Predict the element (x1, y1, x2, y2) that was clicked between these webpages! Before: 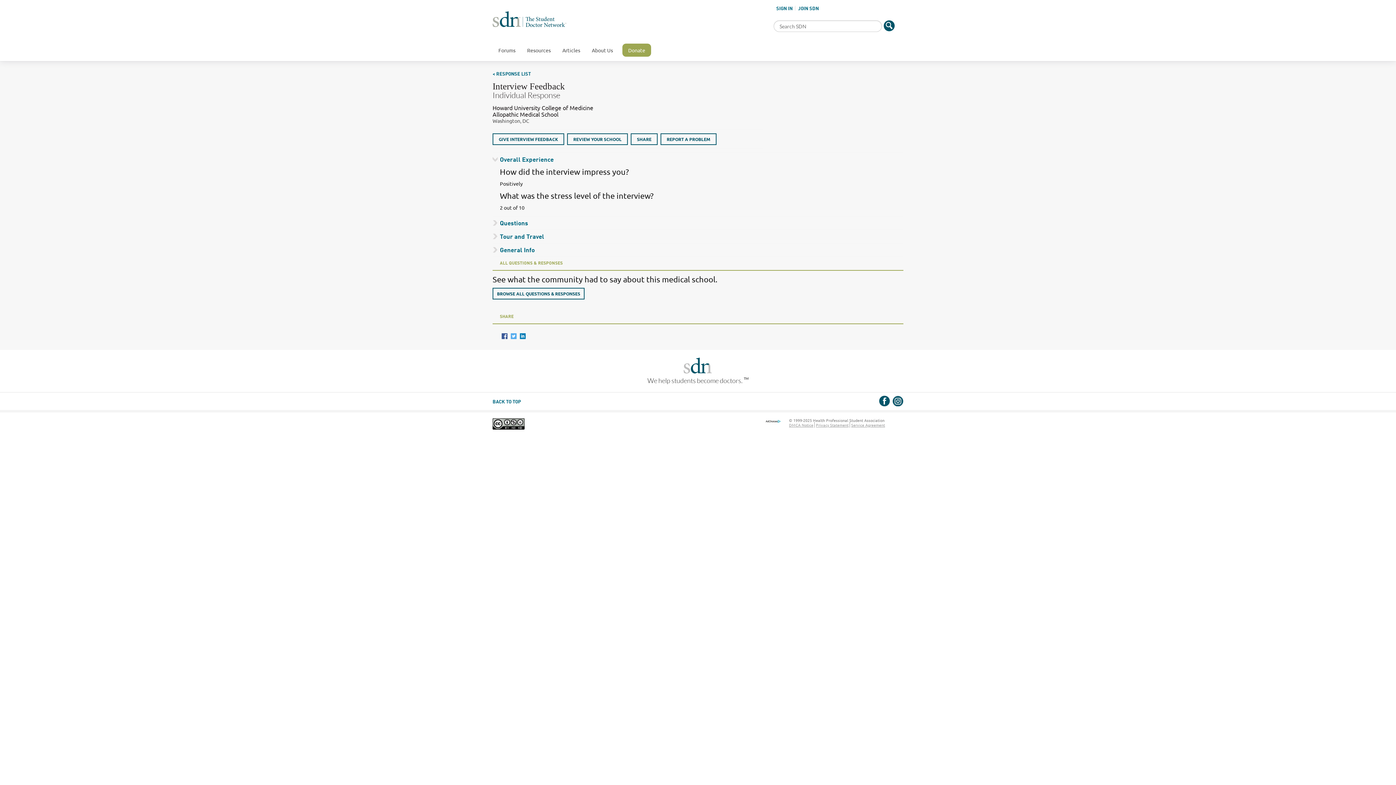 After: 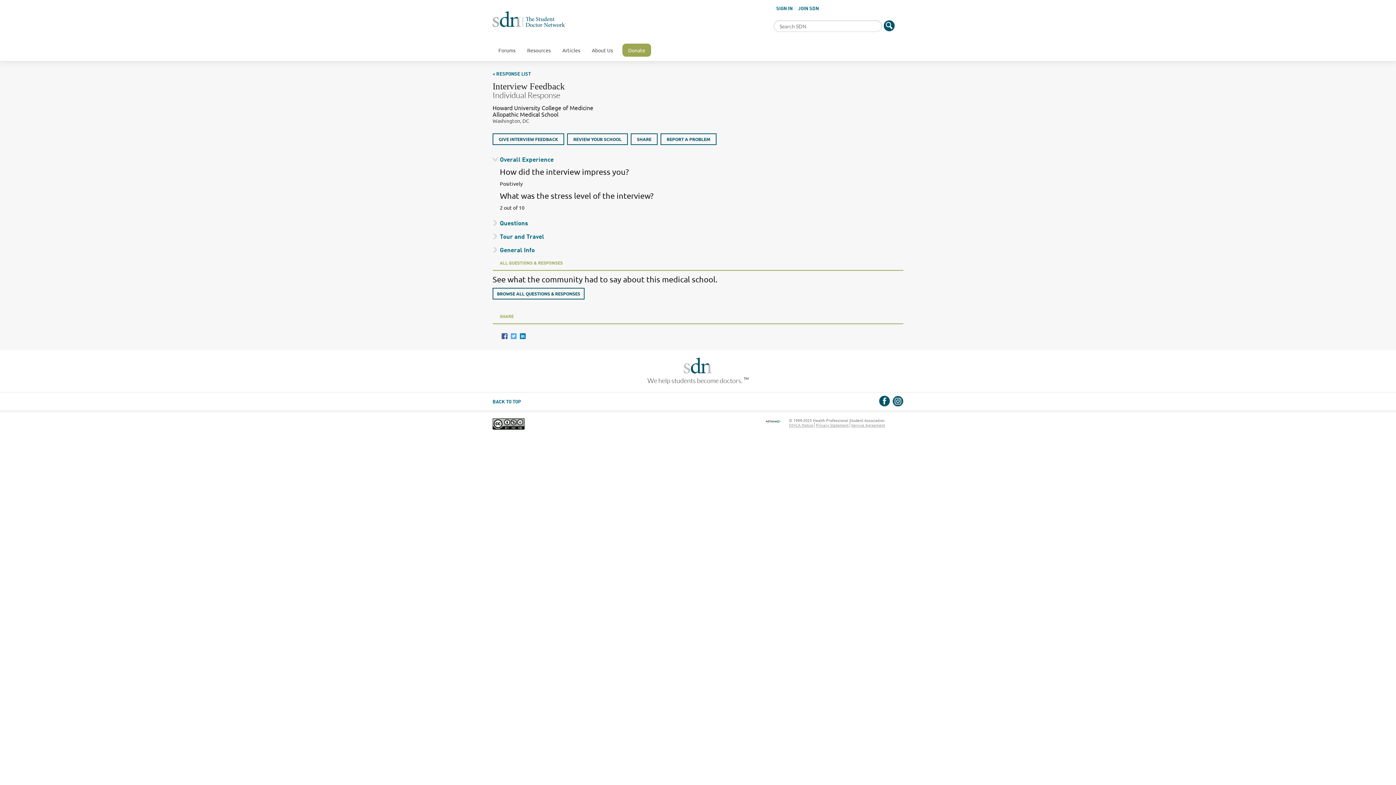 Action: bbox: (492, 420, 524, 426)